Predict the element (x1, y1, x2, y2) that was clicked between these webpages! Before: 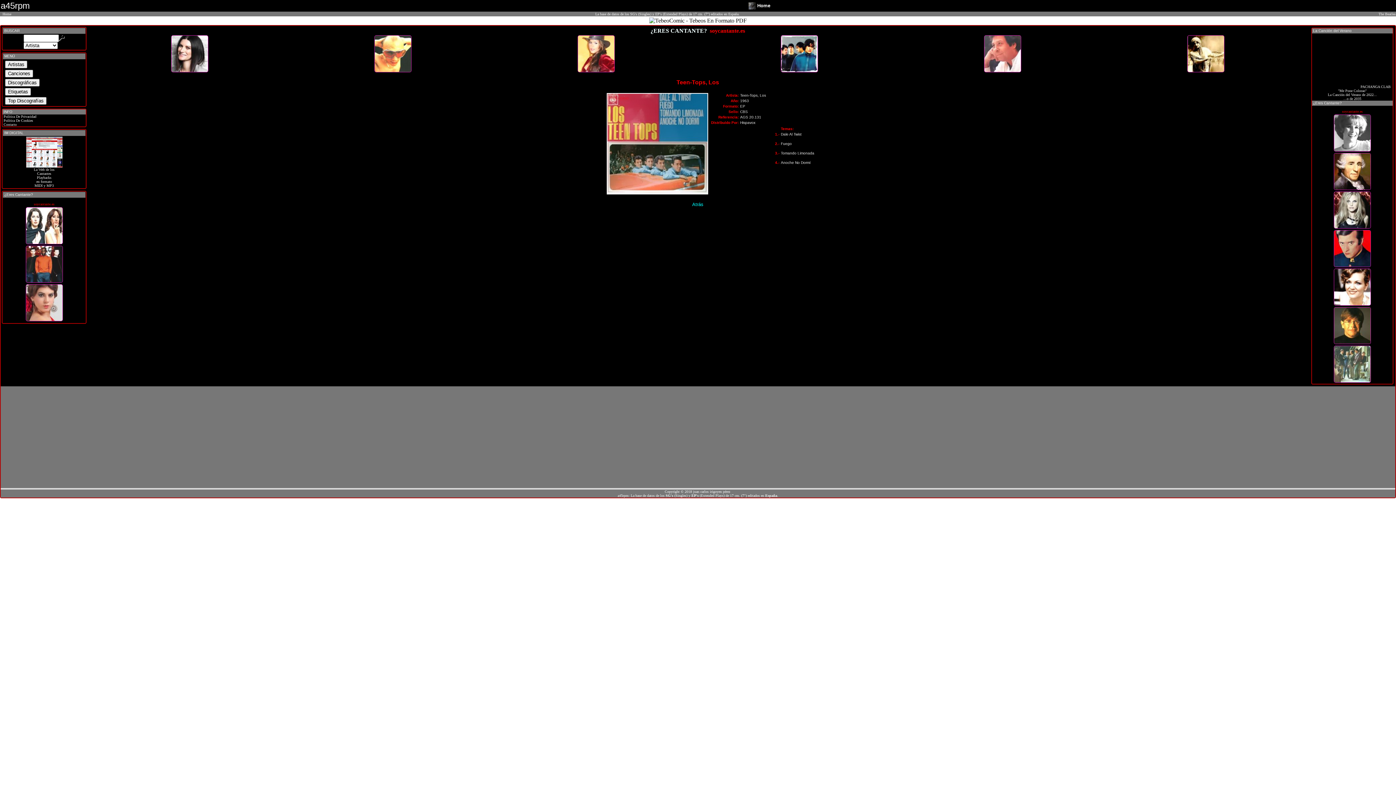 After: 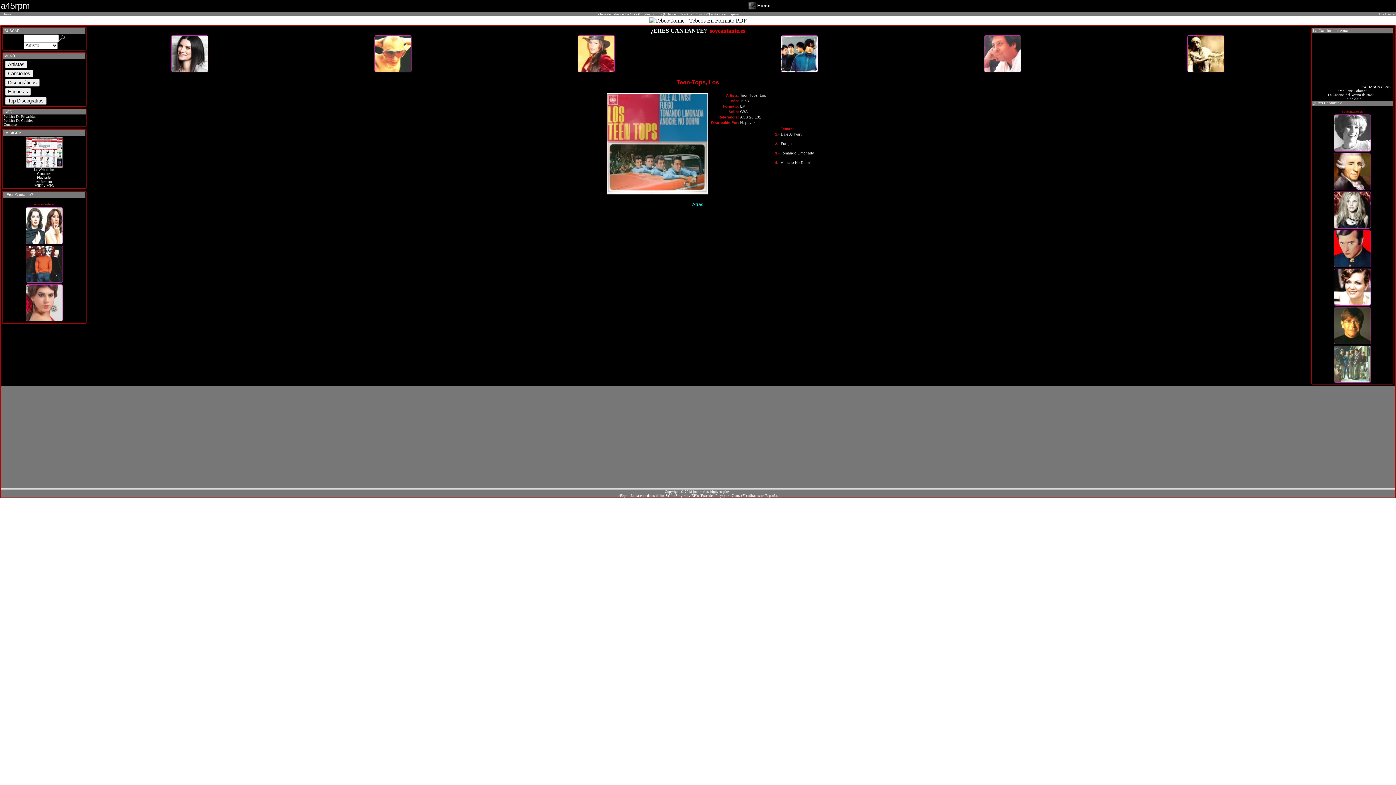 Action: bbox: (25, 318, 62, 322)